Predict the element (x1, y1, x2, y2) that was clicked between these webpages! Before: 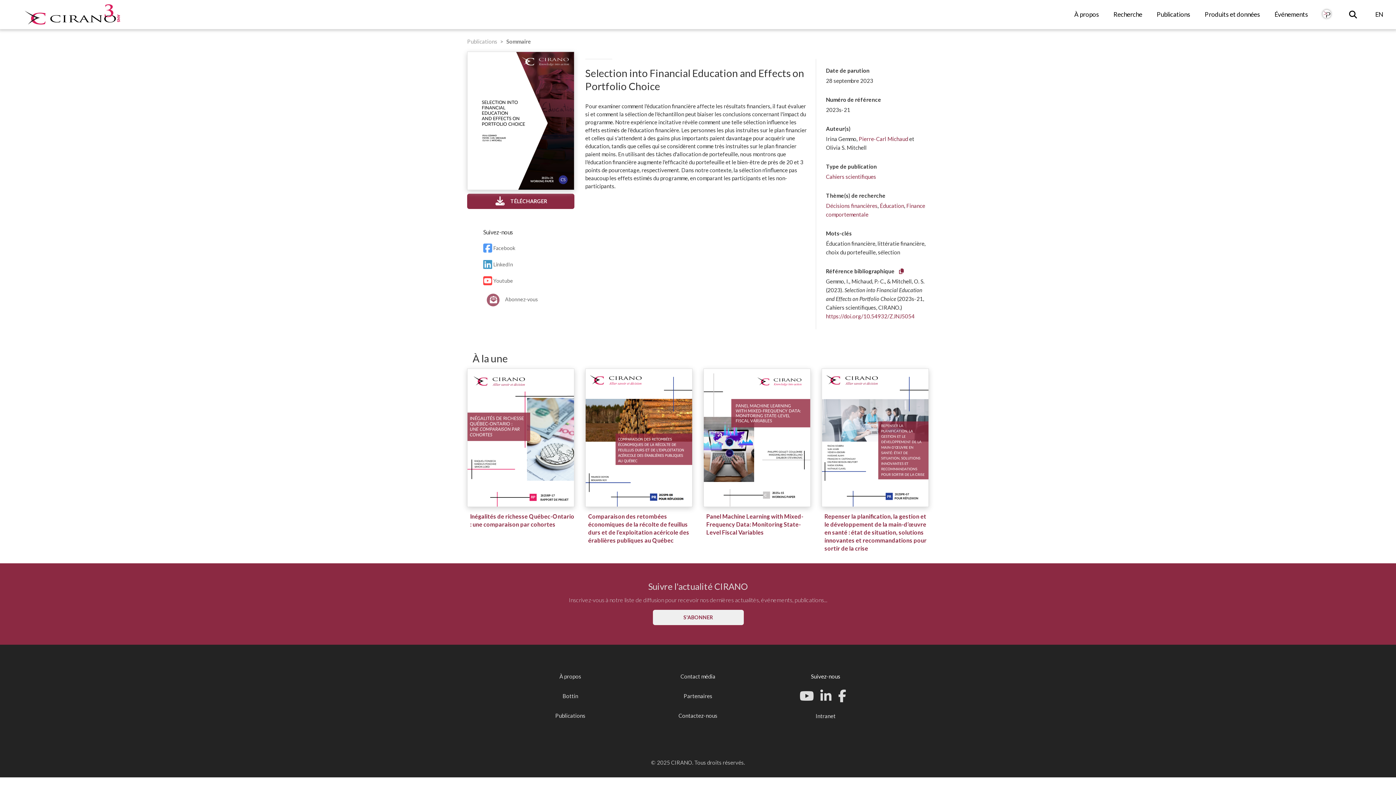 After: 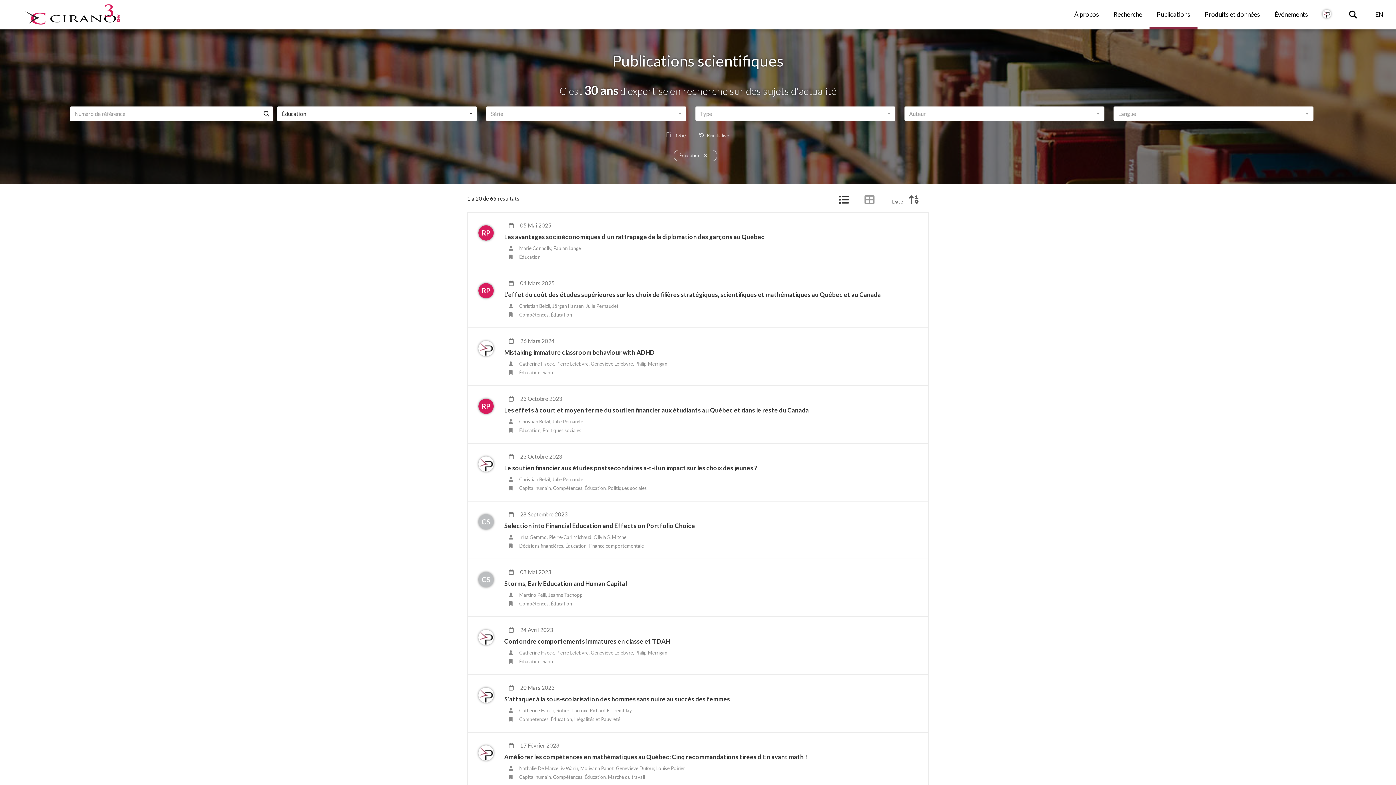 Action: label: Éducation bbox: (880, 202, 904, 209)